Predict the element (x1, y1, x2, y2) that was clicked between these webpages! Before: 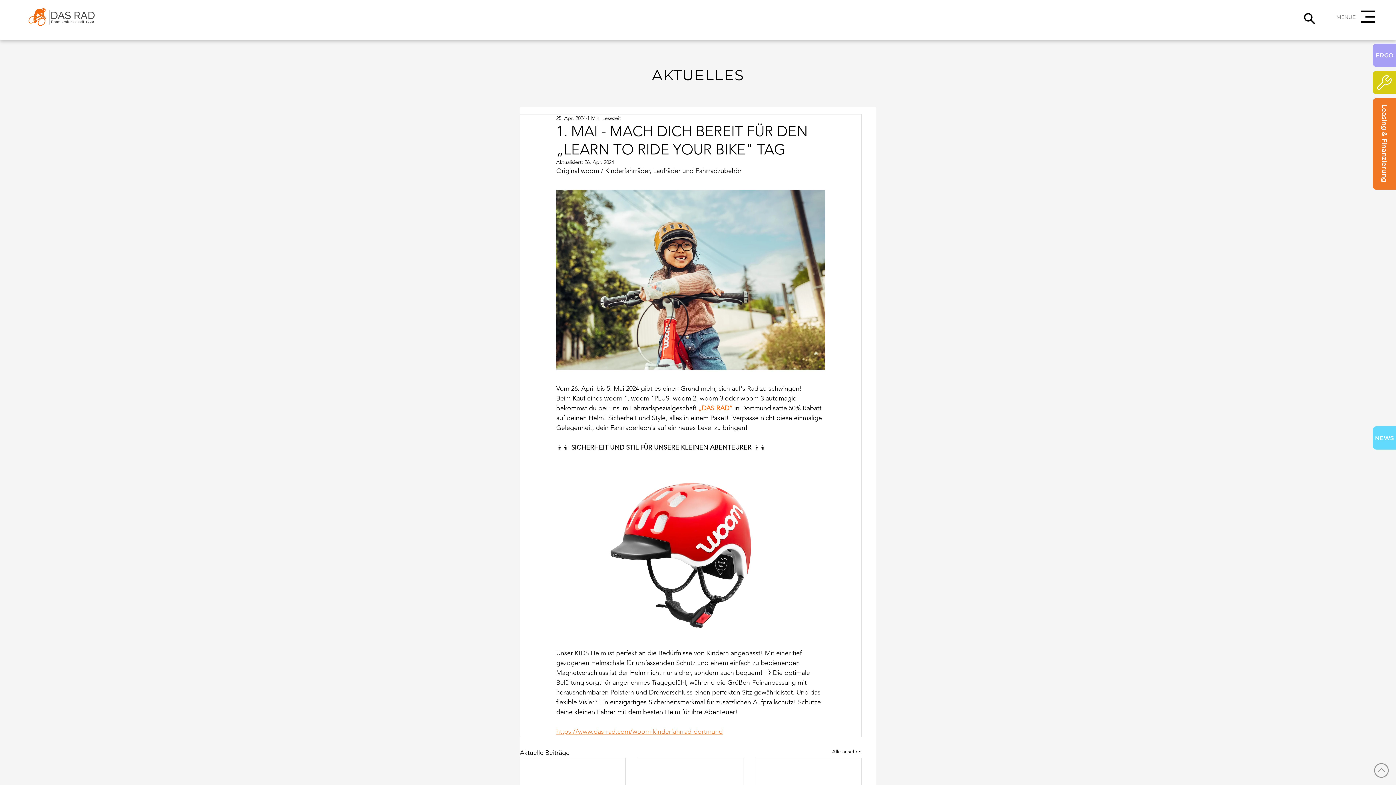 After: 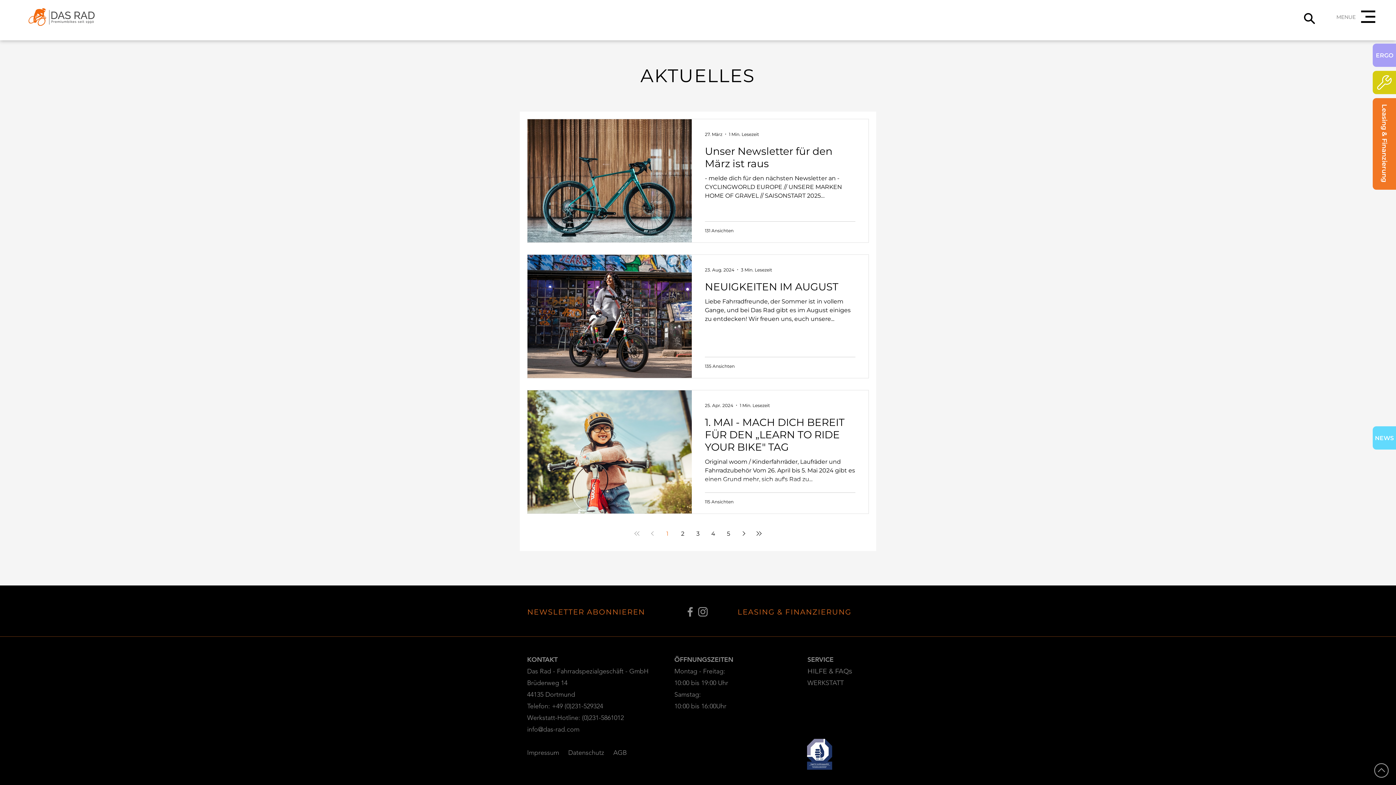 Action: label: NEWS bbox: (1373, 426, 1396, 449)